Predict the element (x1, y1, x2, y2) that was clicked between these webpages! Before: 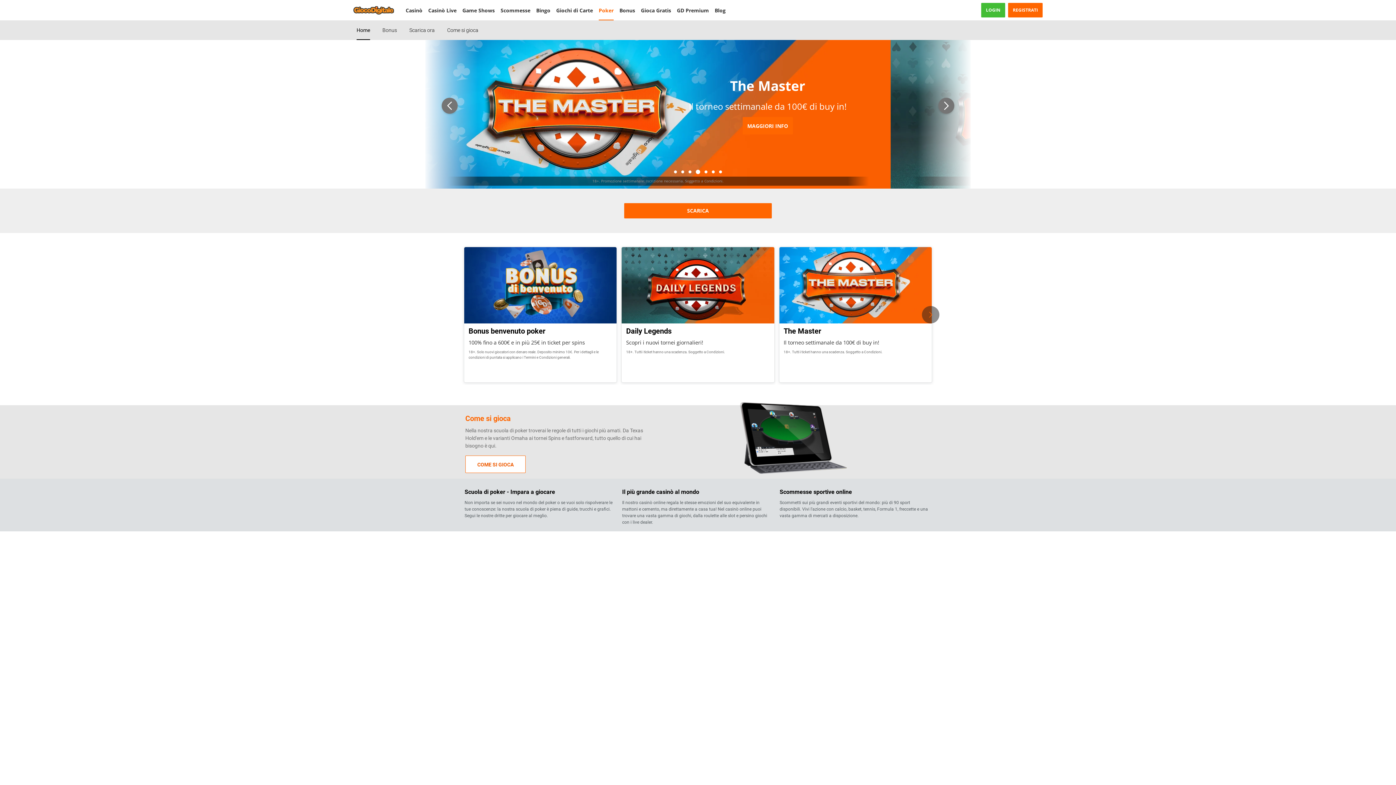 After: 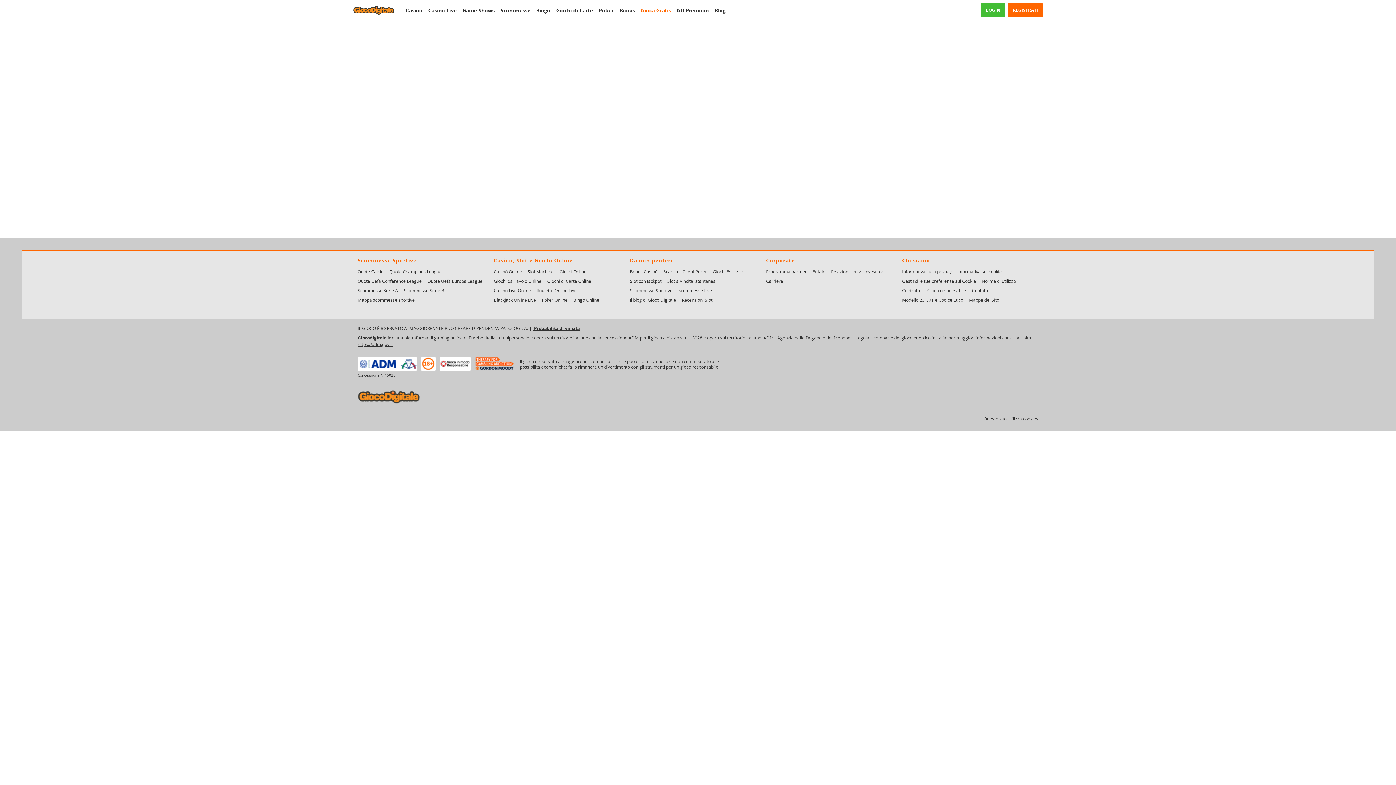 Action: label: Gioca Gratis bbox: (638, 2, 674, 17)